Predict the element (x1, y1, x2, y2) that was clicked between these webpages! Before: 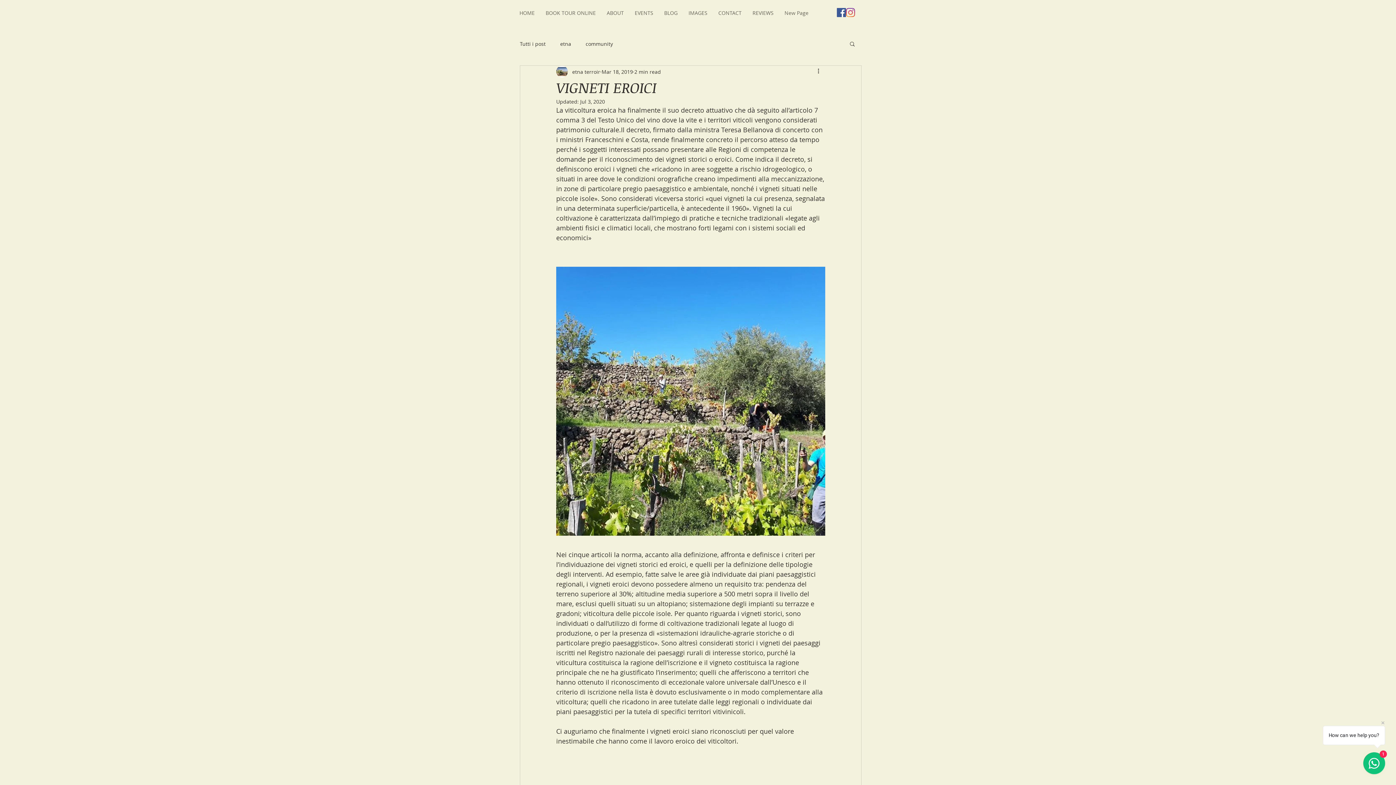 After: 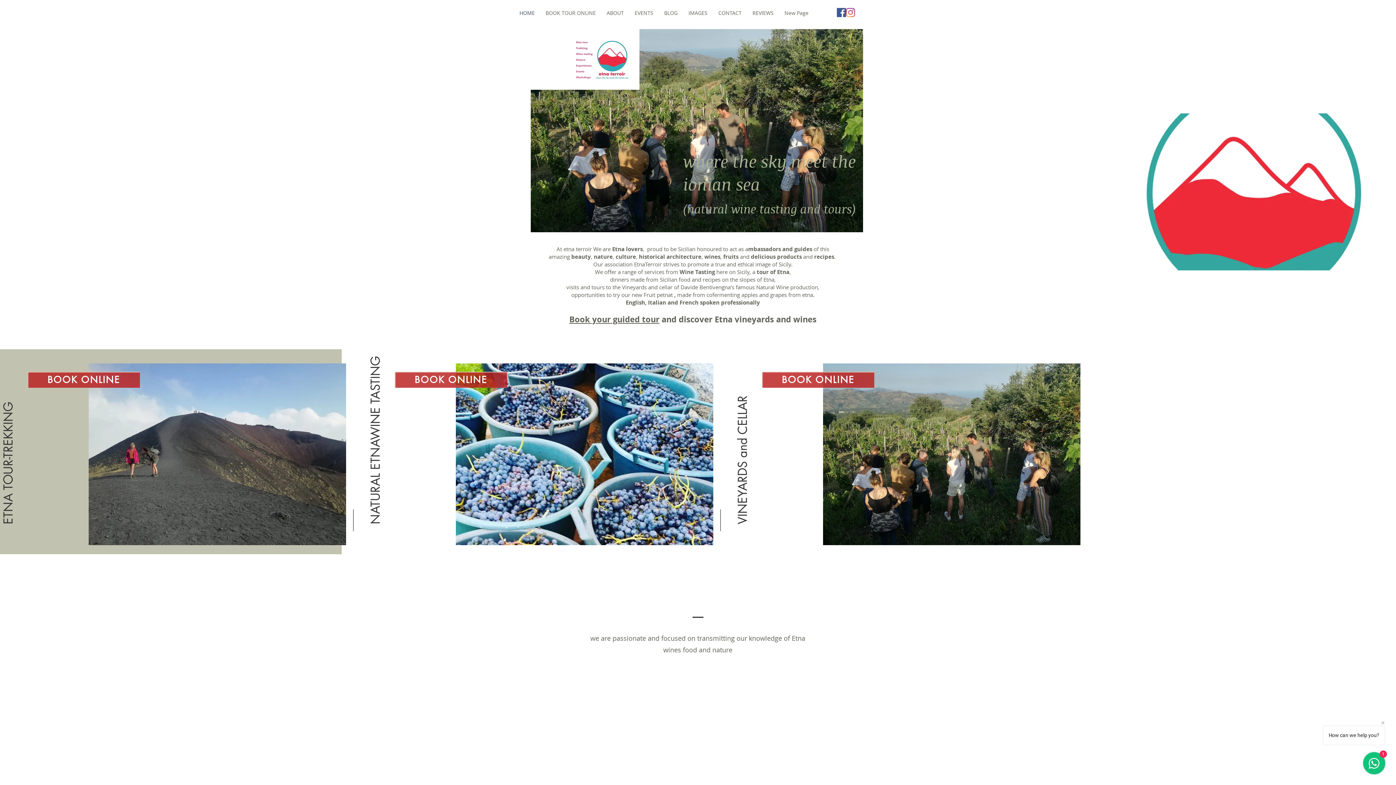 Action: label: CONTACT bbox: (713, 4, 747, 21)